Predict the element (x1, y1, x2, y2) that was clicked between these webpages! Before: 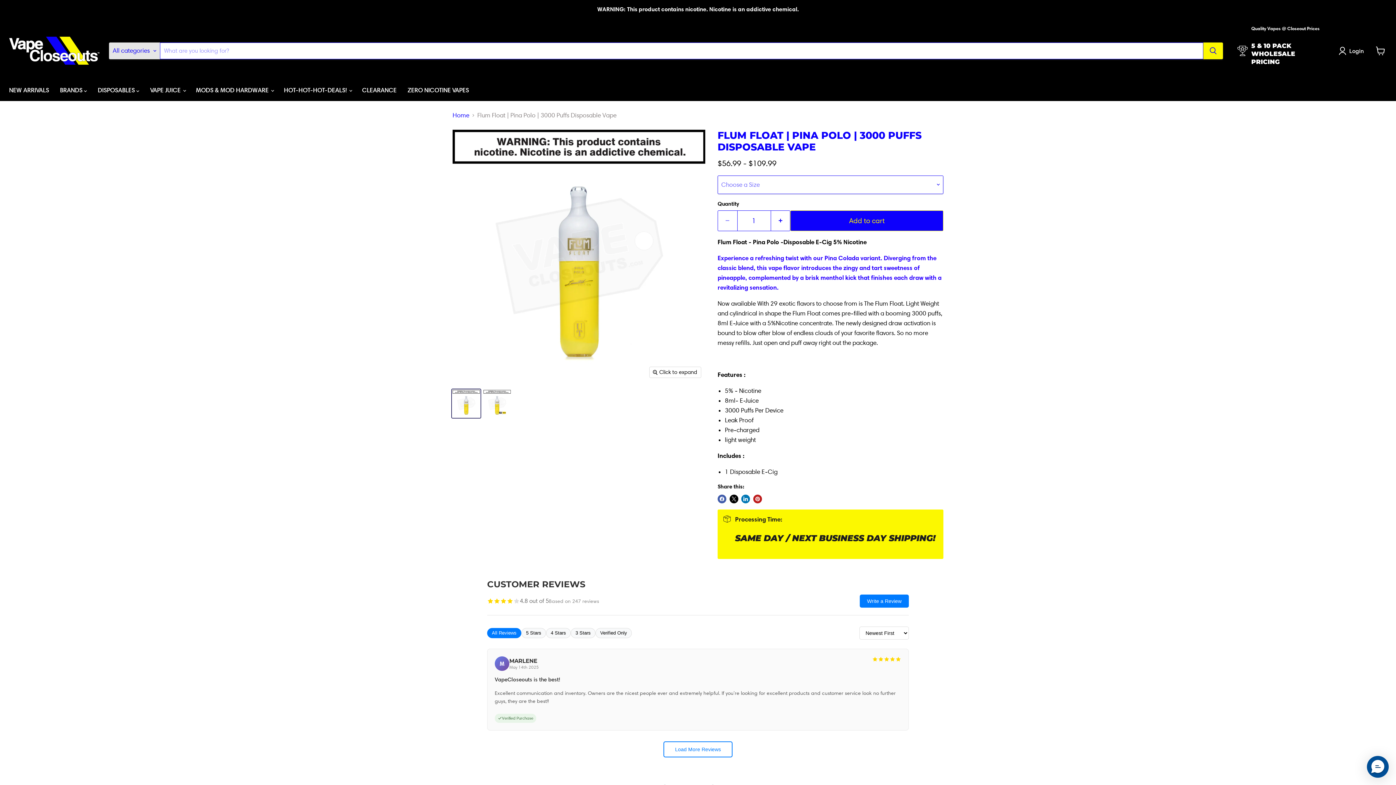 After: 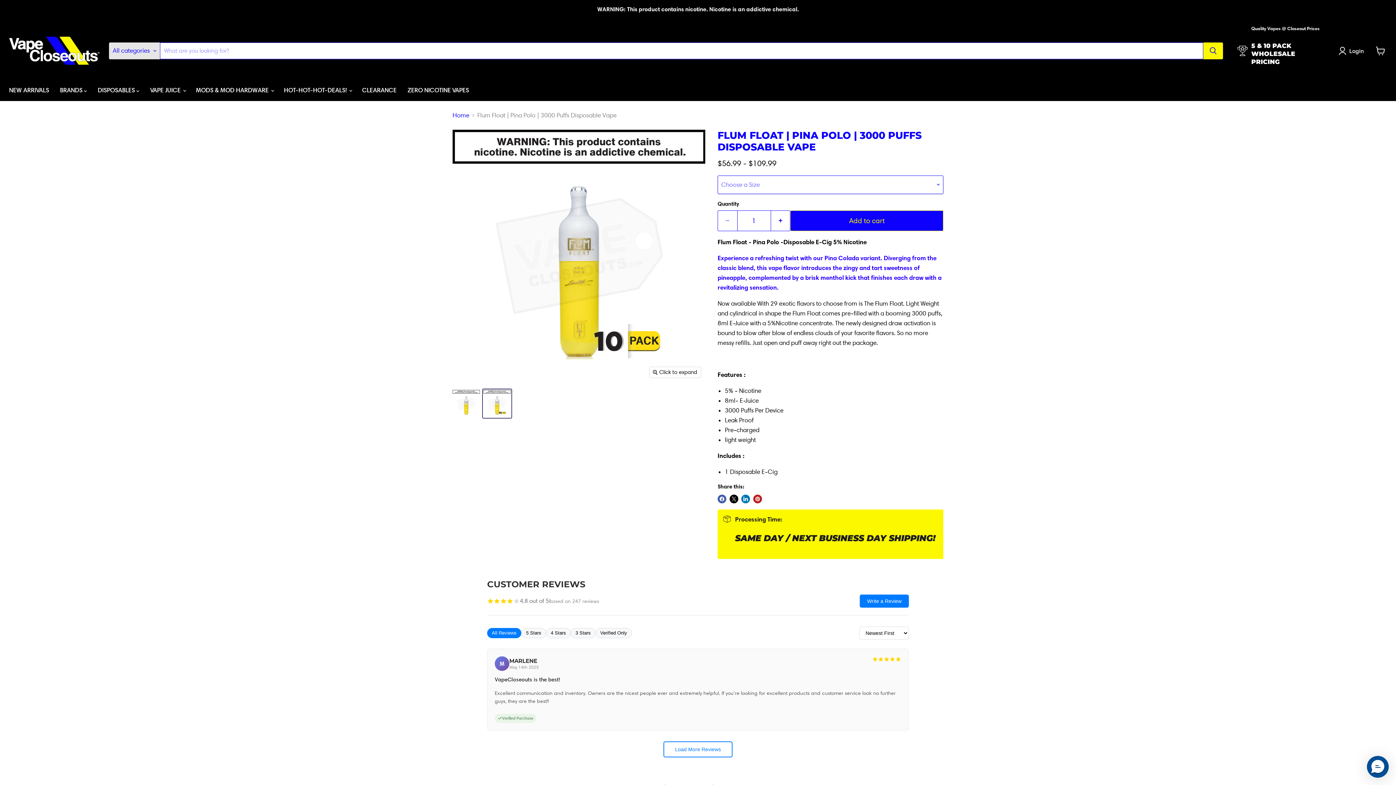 Action: label: Flum Float Pina Polo Vape thumbnail bbox: (482, 389, 511, 418)